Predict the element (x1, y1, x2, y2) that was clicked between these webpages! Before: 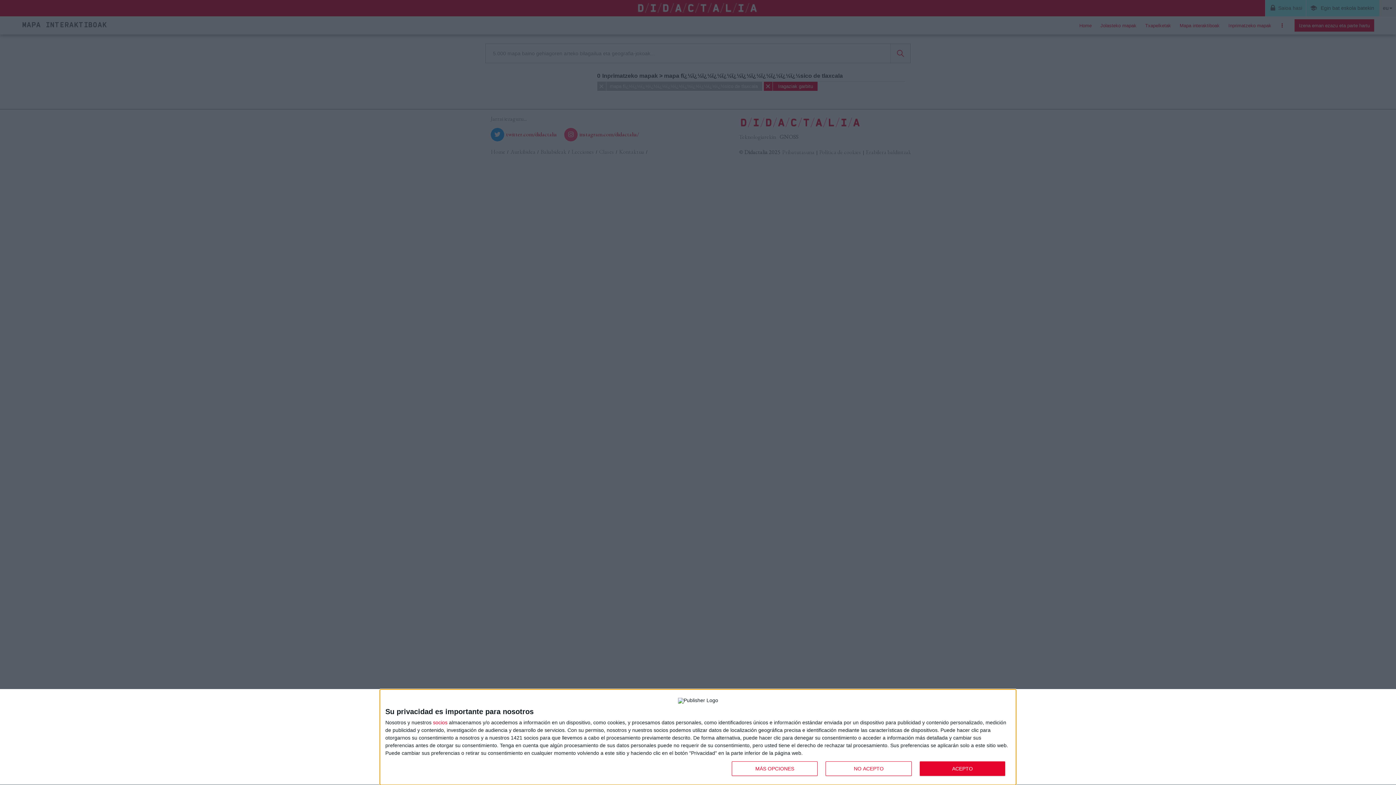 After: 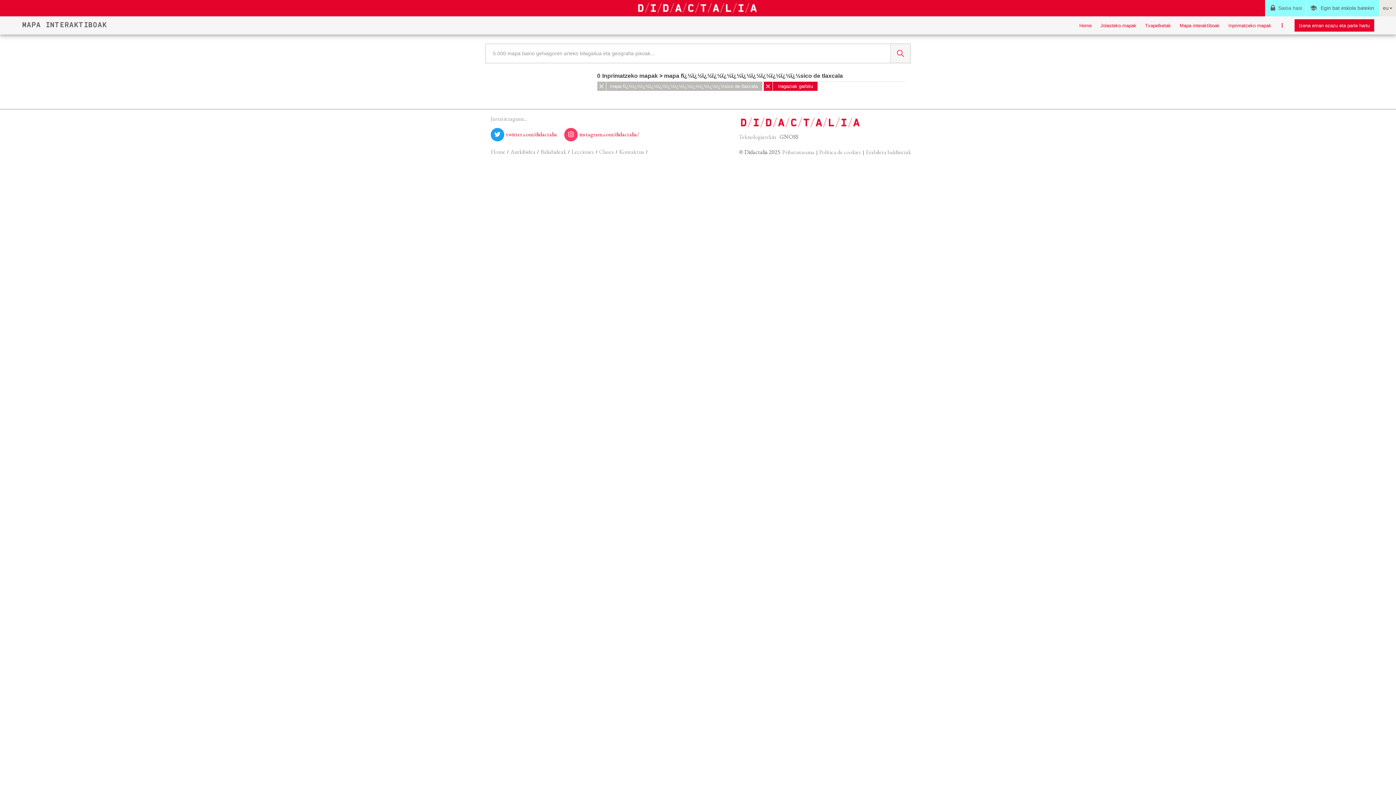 Action: bbox: (825, 761, 911, 776) label: NO ACEPTO